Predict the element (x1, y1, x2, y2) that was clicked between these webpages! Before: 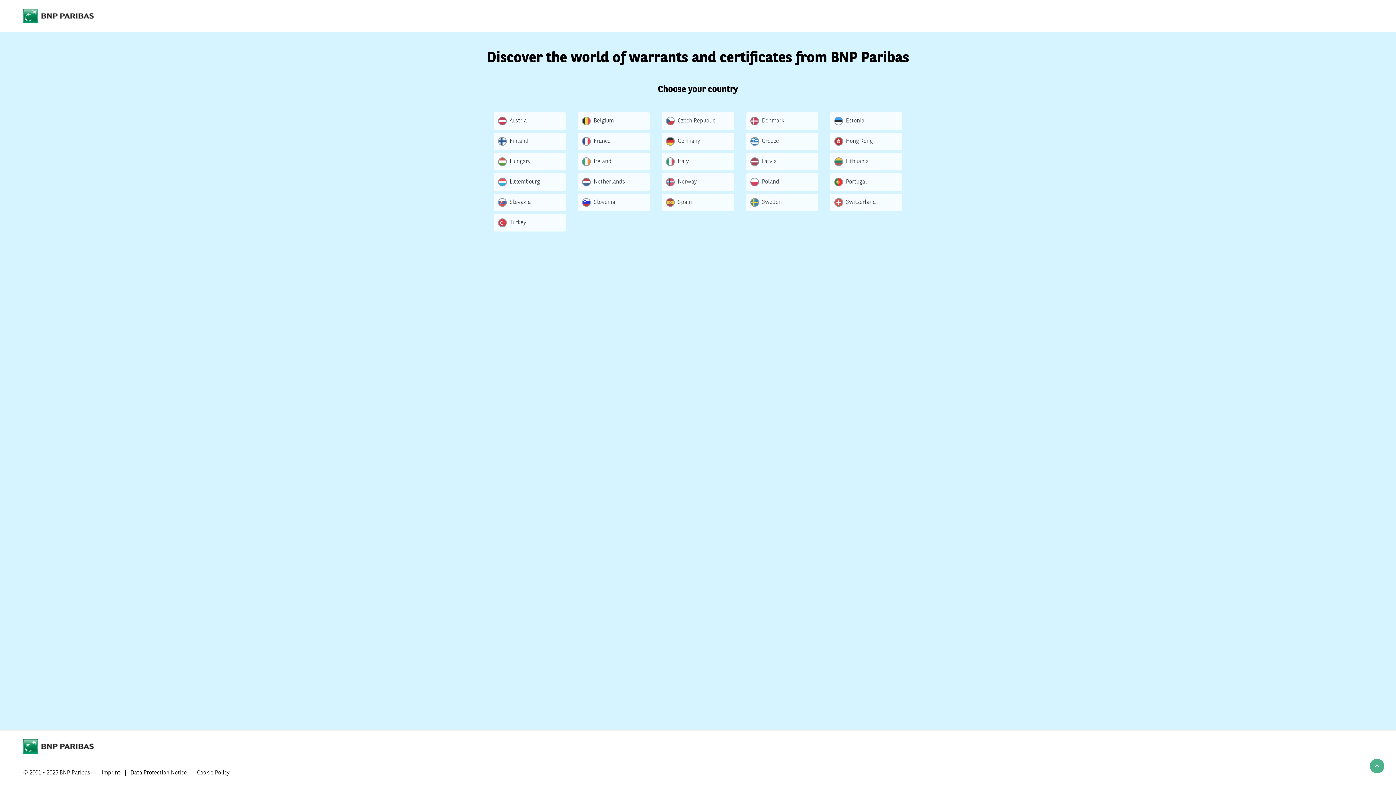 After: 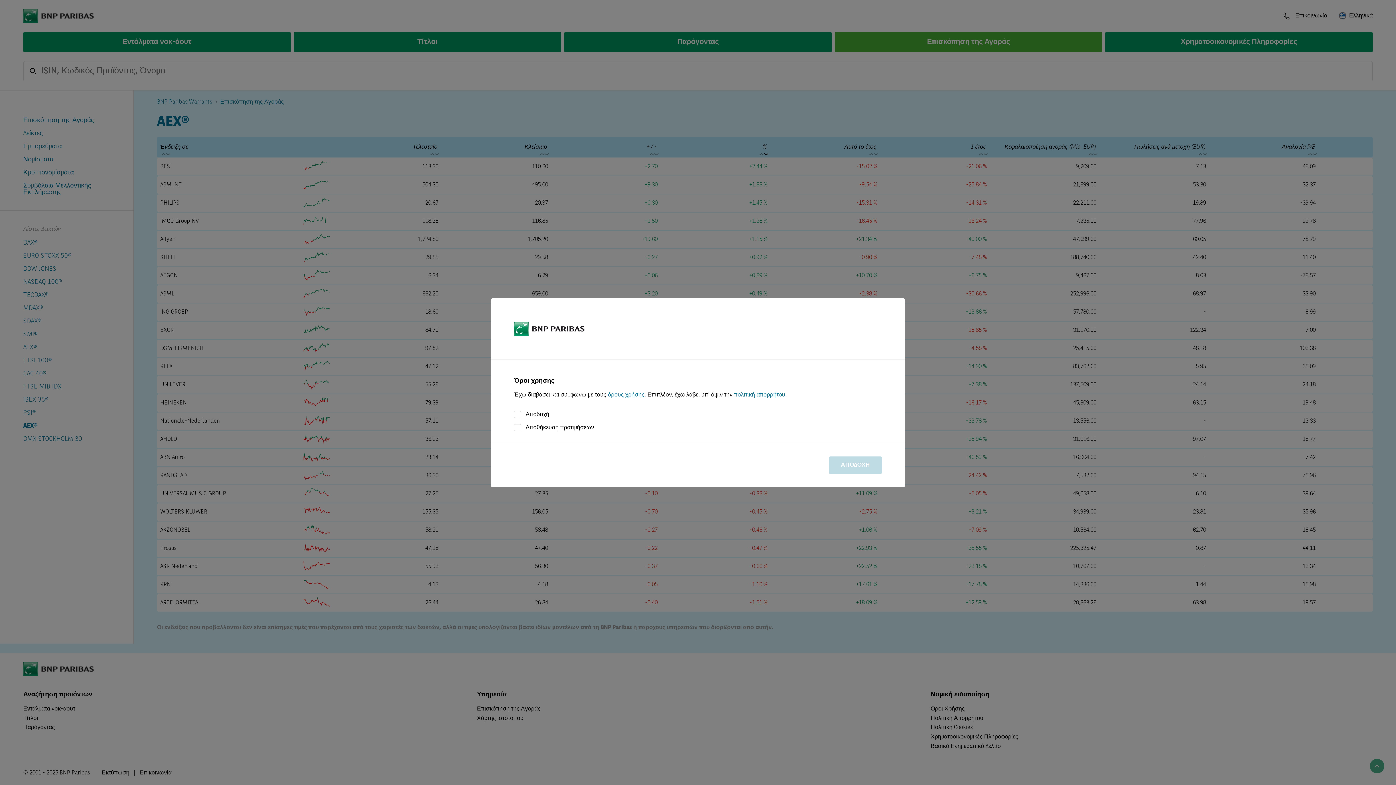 Action: label: Greece bbox: (746, 132, 818, 150)